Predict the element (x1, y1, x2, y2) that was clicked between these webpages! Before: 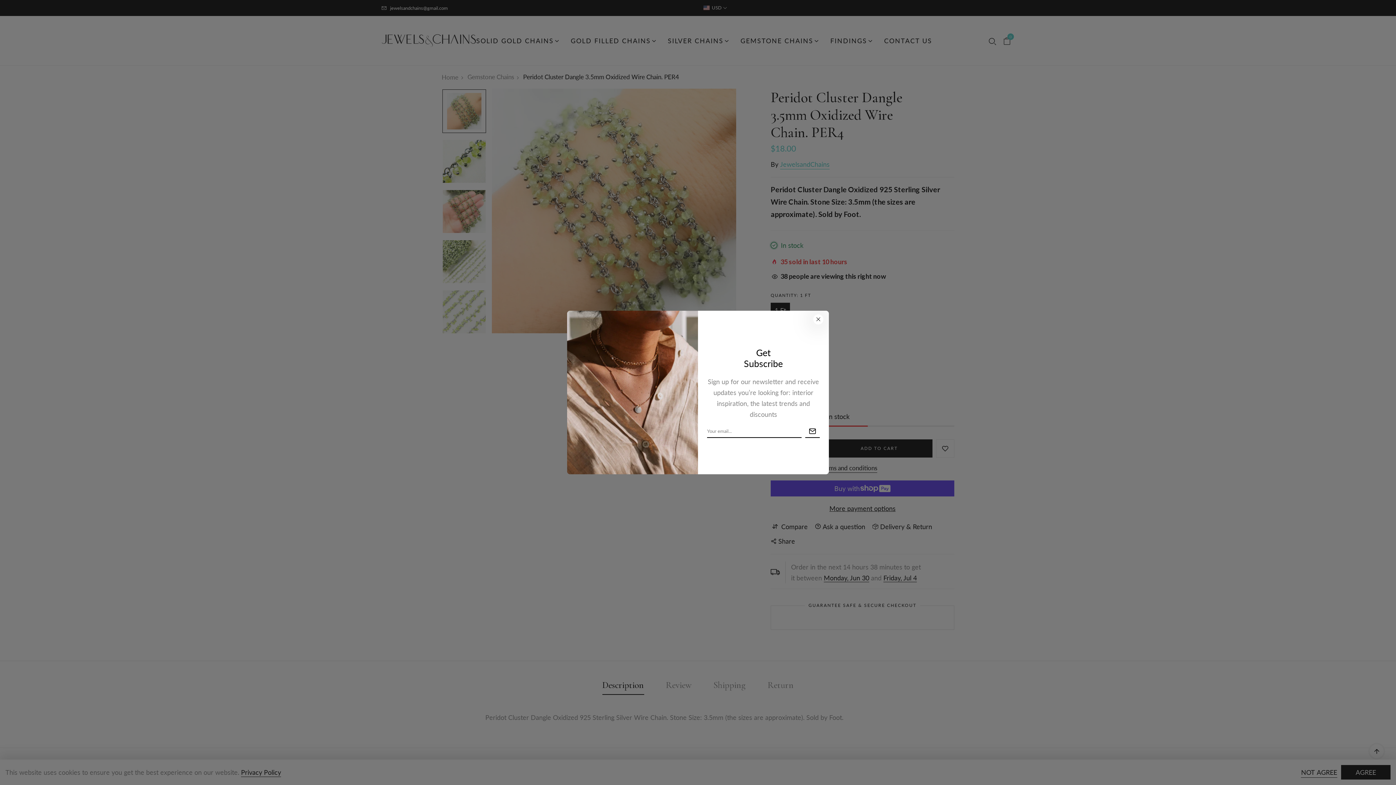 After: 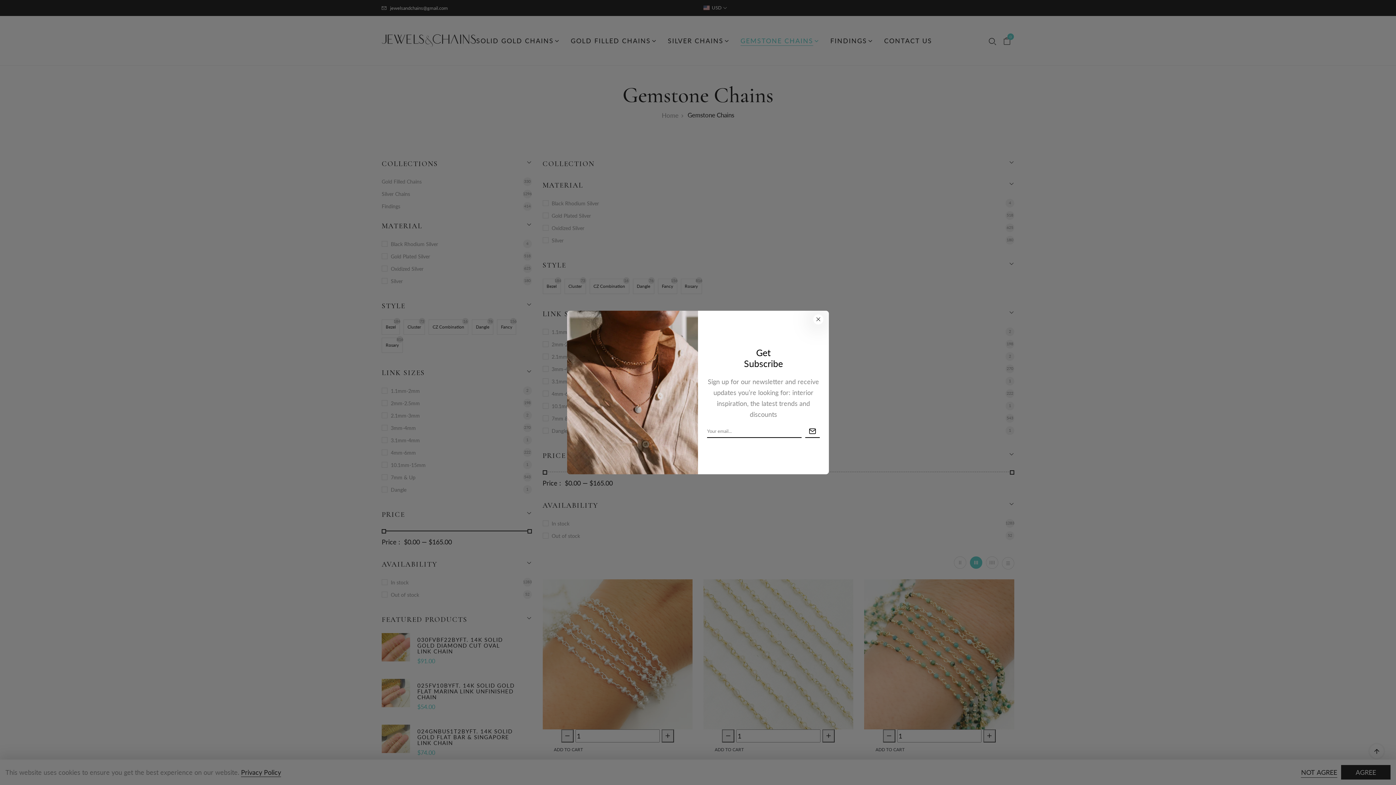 Action: bbox: (467, 73, 514, 81) label: Gemstone Chains